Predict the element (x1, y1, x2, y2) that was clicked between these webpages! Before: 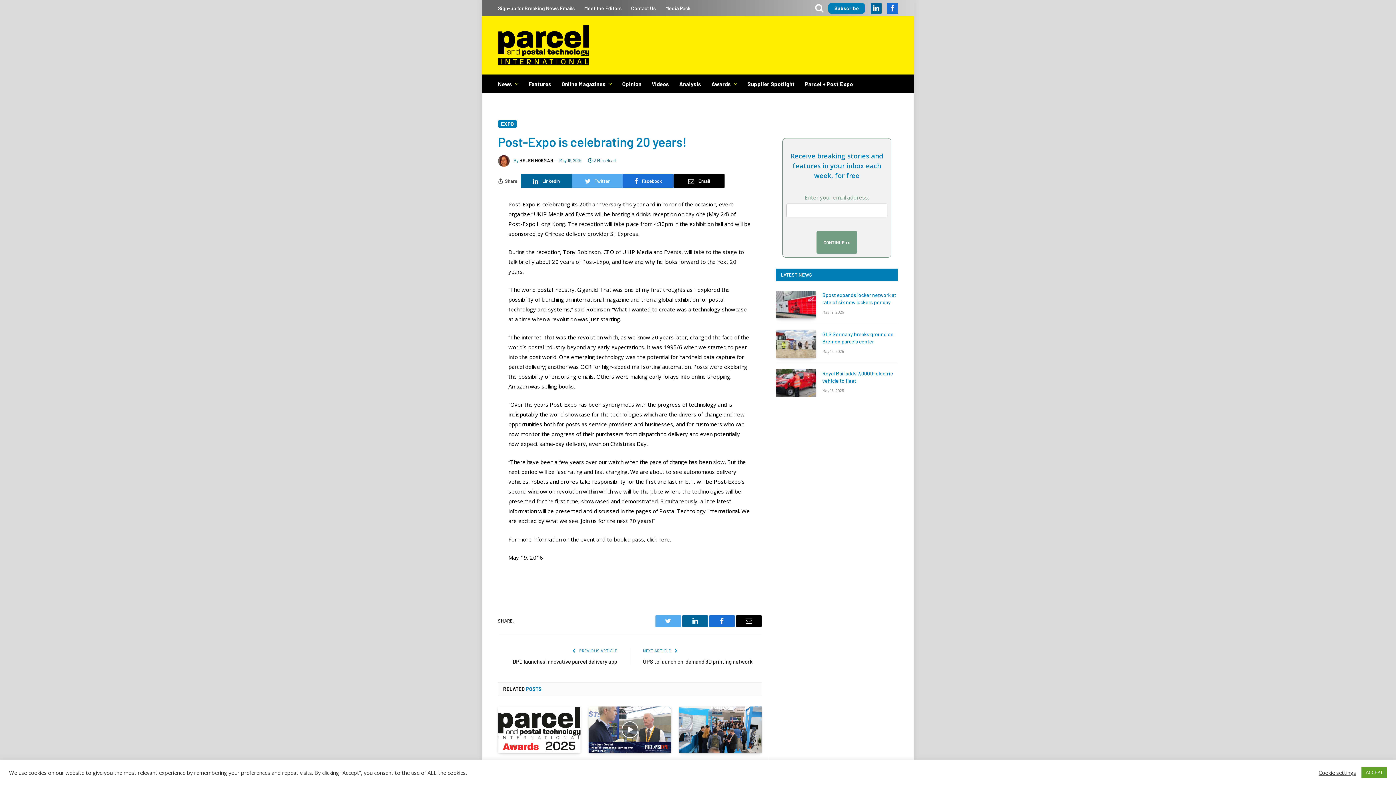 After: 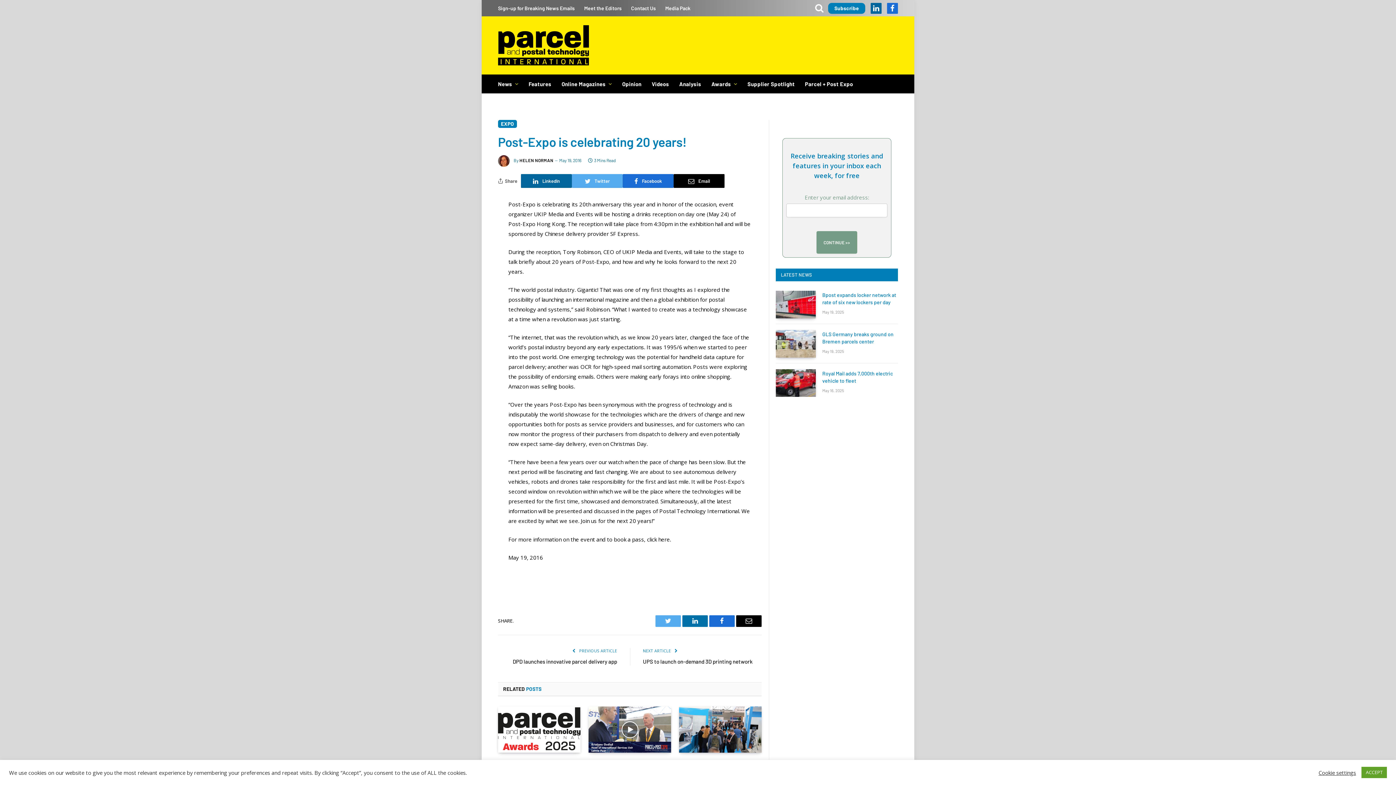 Action: bbox: (682, 615, 708, 627) label: LinkedIn